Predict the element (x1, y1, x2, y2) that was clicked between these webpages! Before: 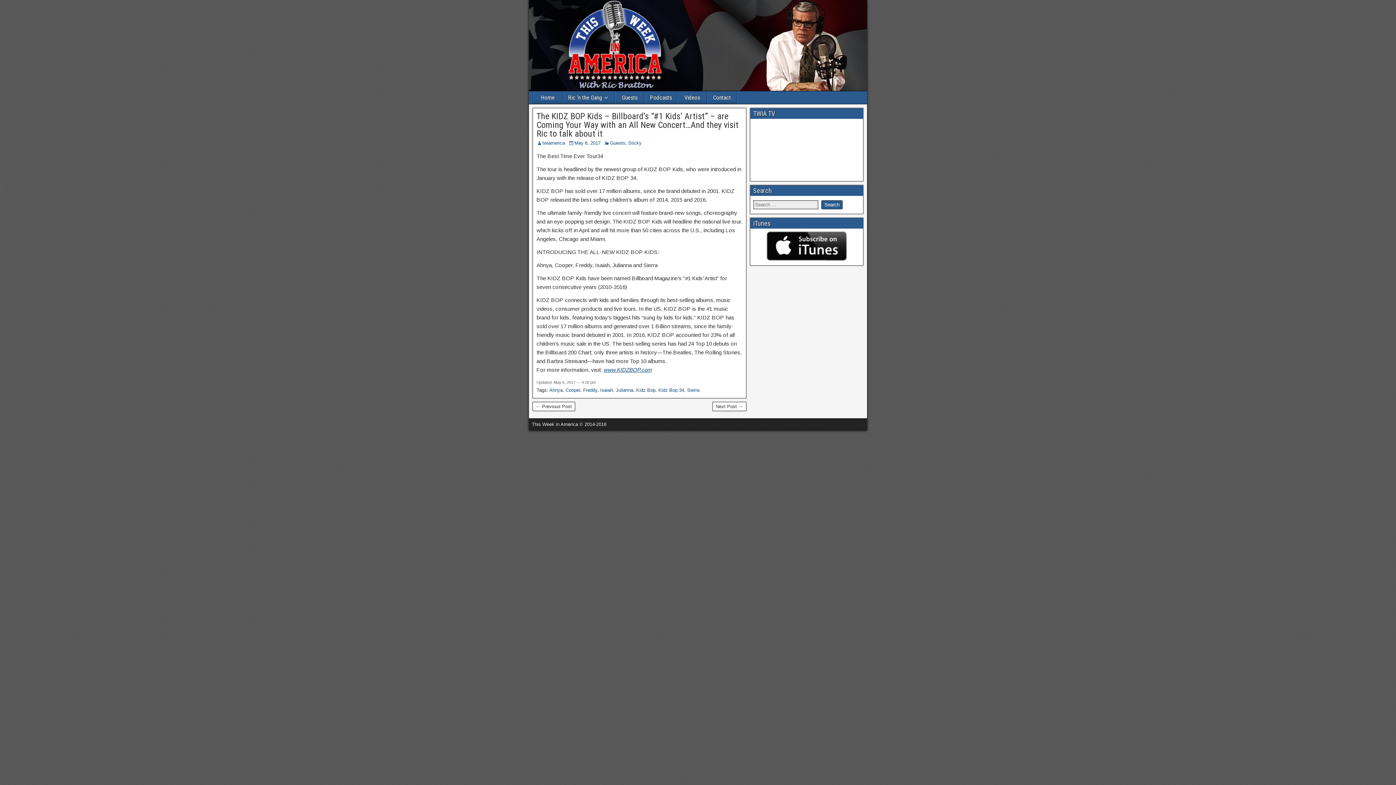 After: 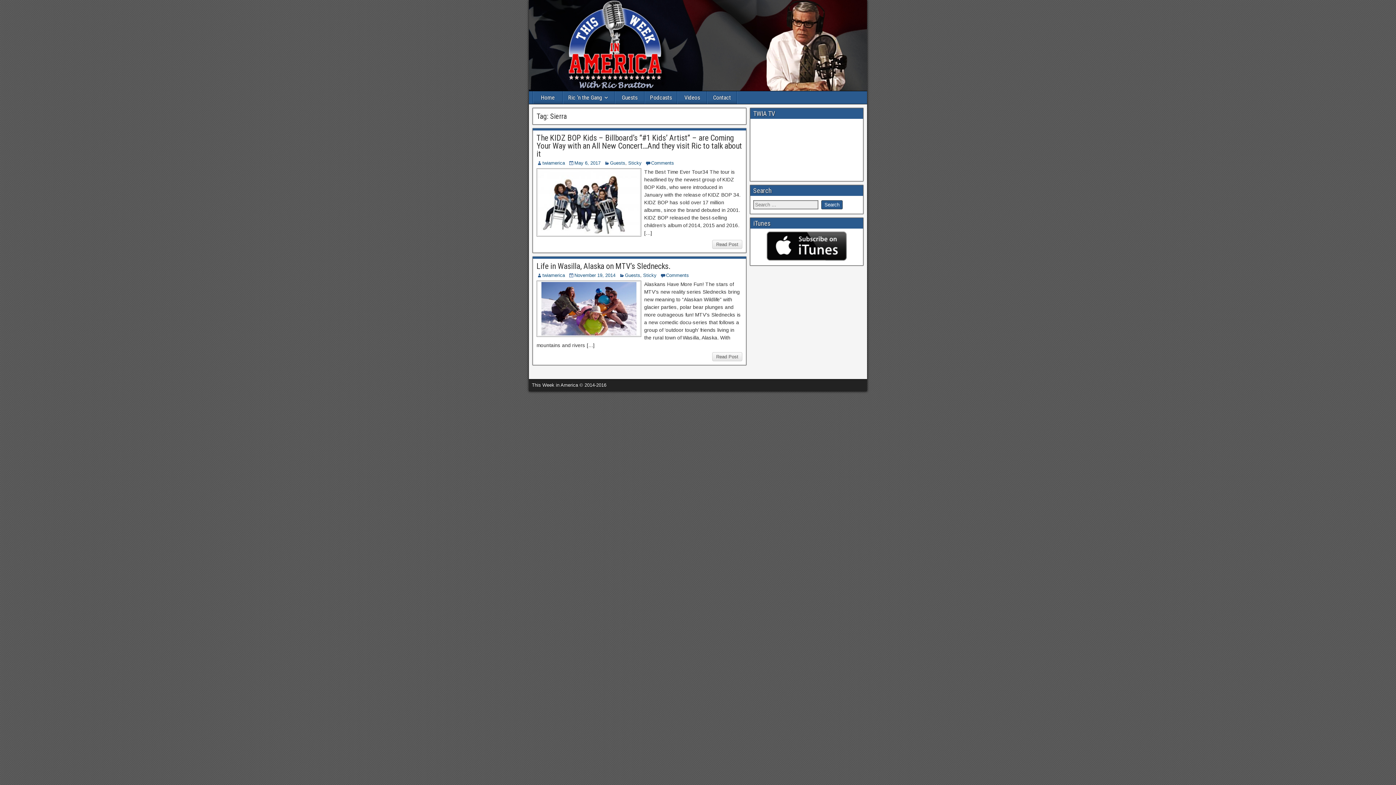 Action: label: Sierra bbox: (687, 387, 699, 393)